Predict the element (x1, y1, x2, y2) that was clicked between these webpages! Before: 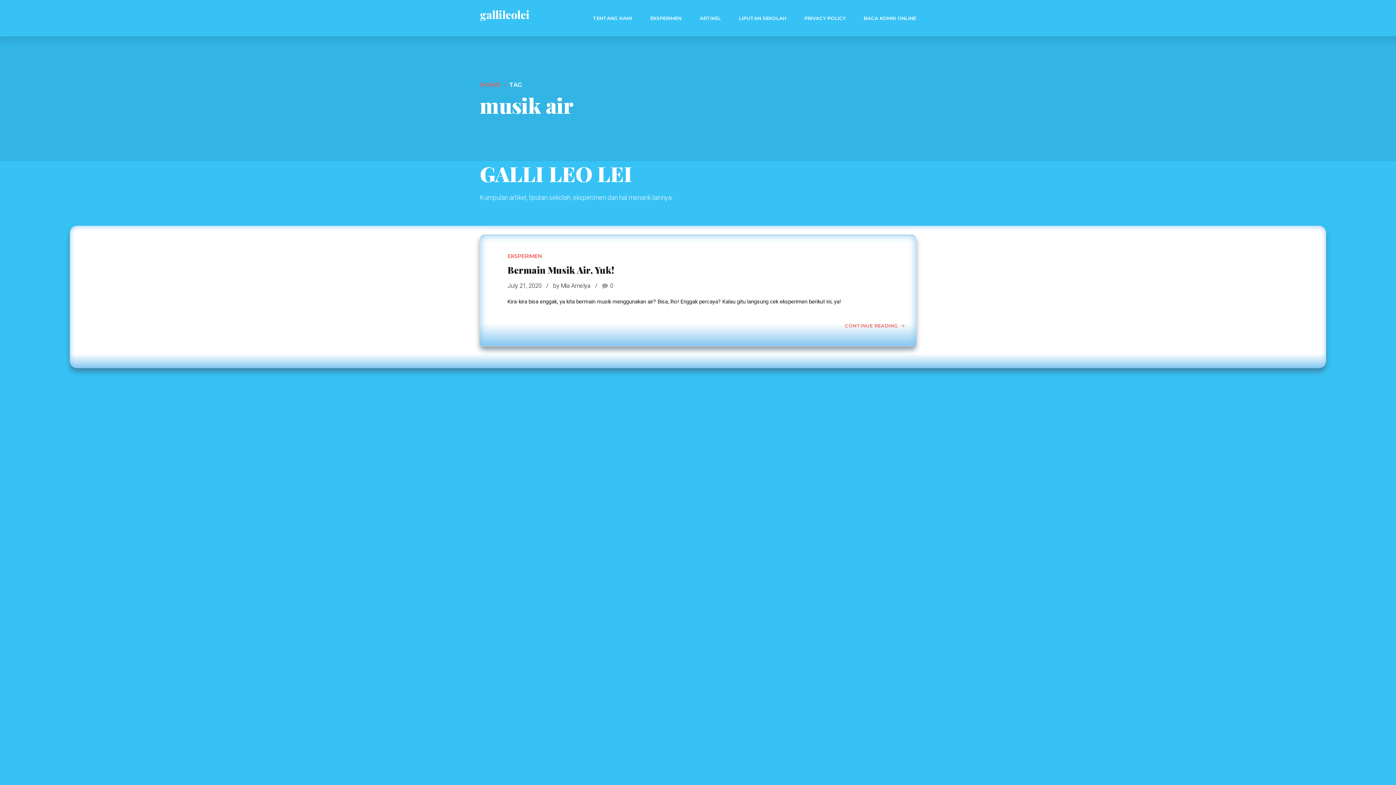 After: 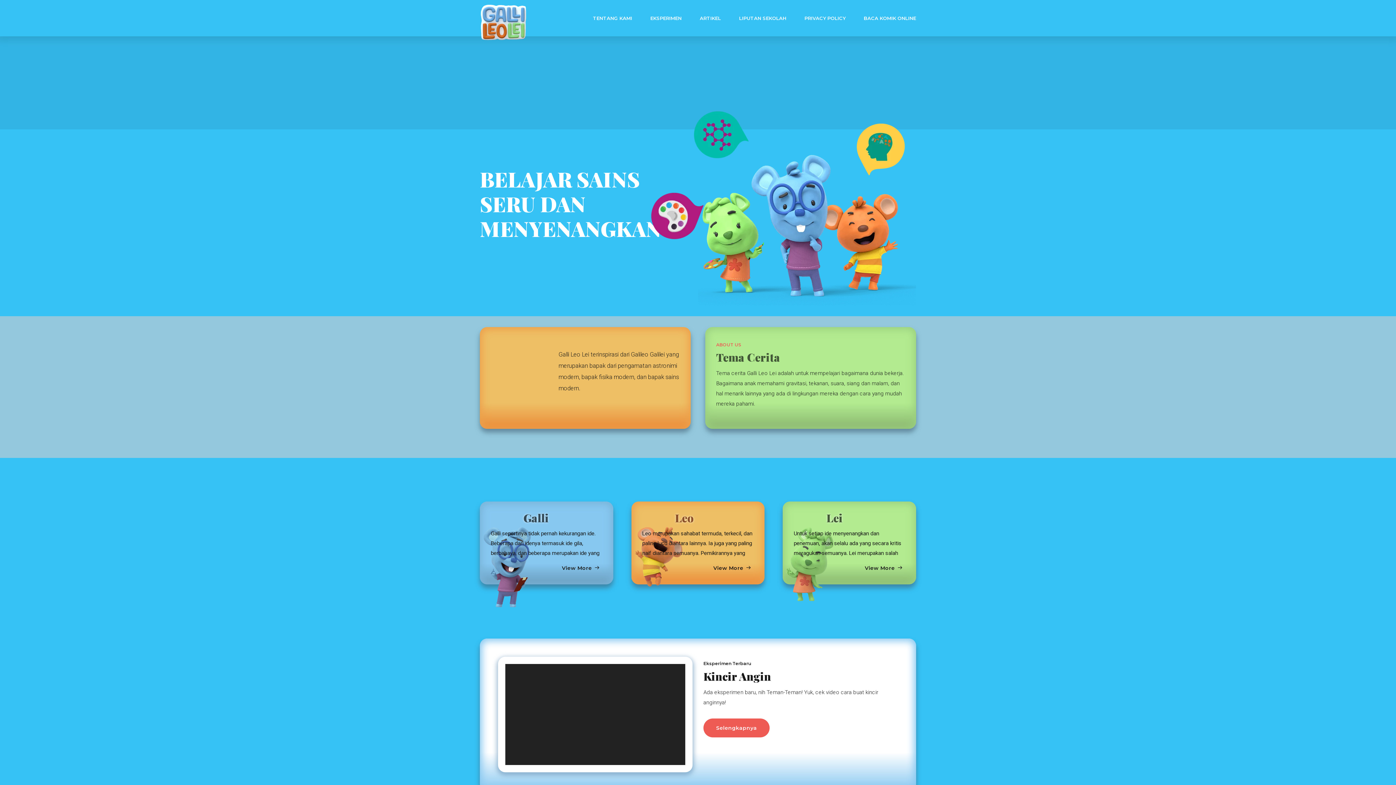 Action: bbox: (480, 7, 529, 21) label: gallileolei